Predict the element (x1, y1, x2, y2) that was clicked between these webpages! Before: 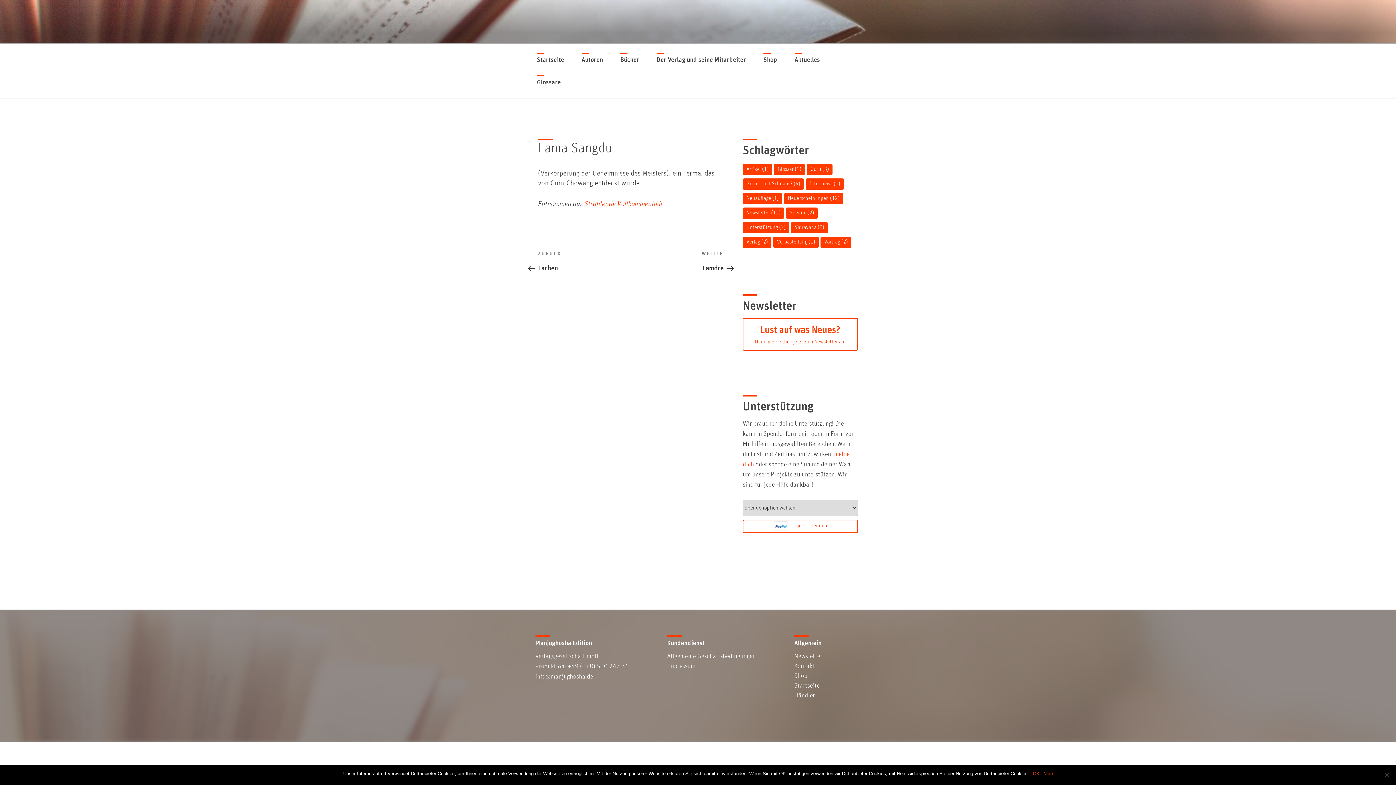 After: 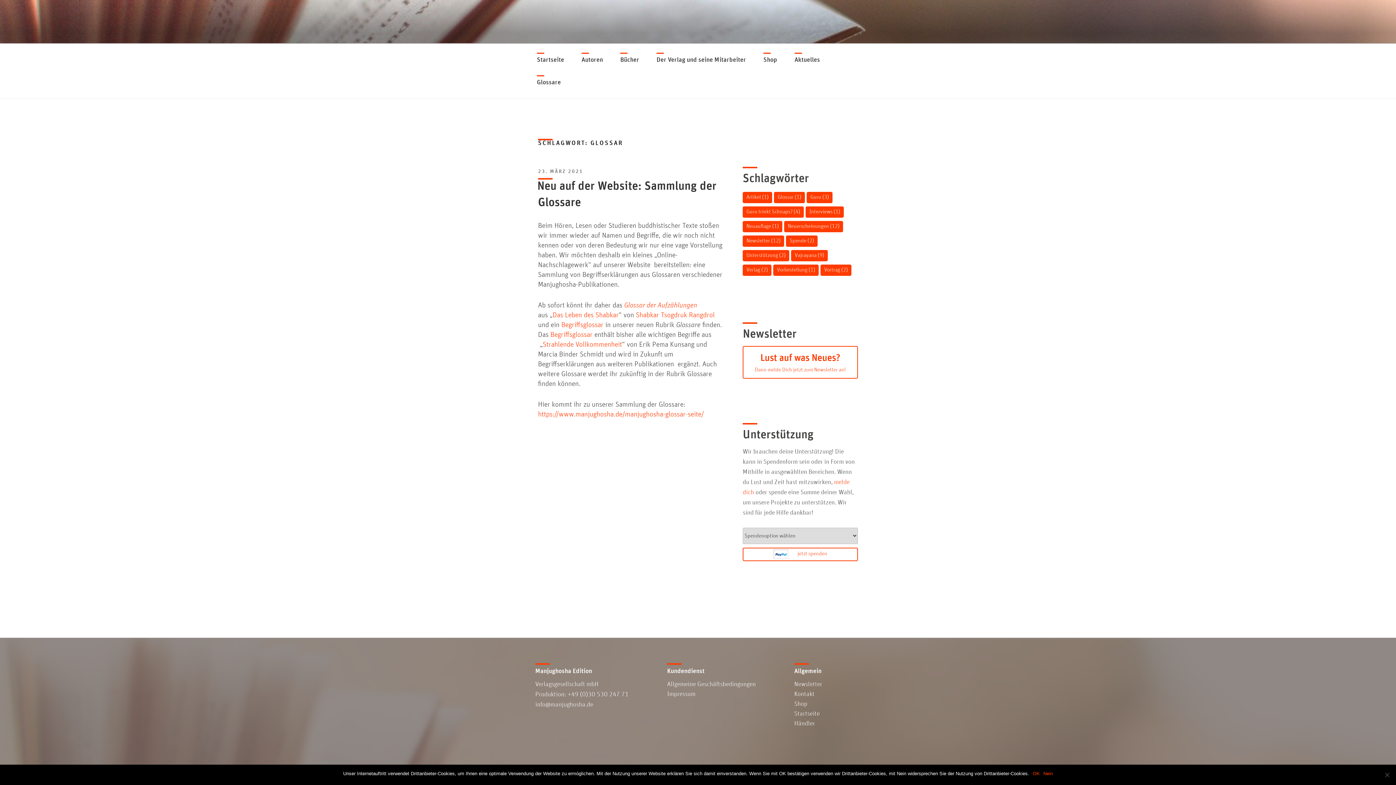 Action: bbox: (774, 164, 805, 175) label: Glossar (1 Eintrag)